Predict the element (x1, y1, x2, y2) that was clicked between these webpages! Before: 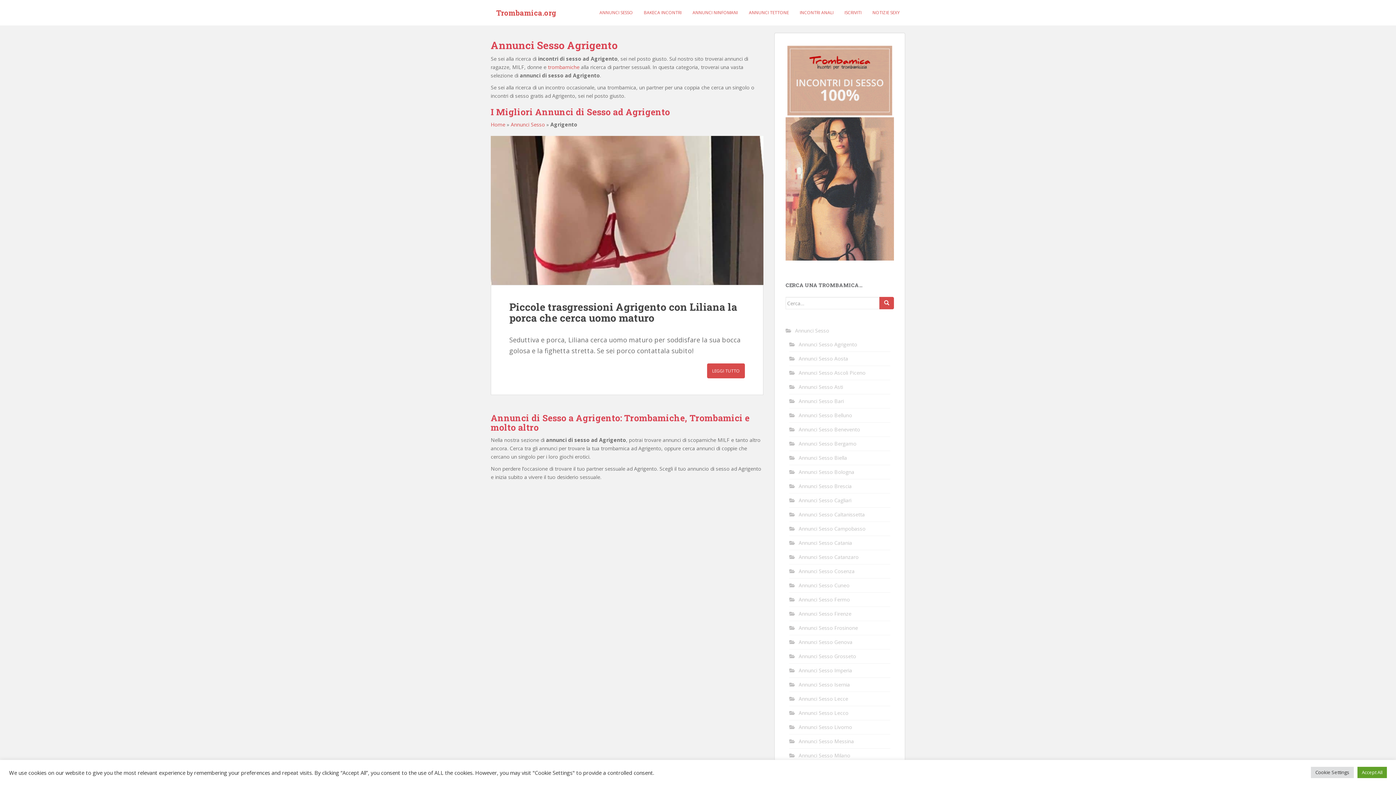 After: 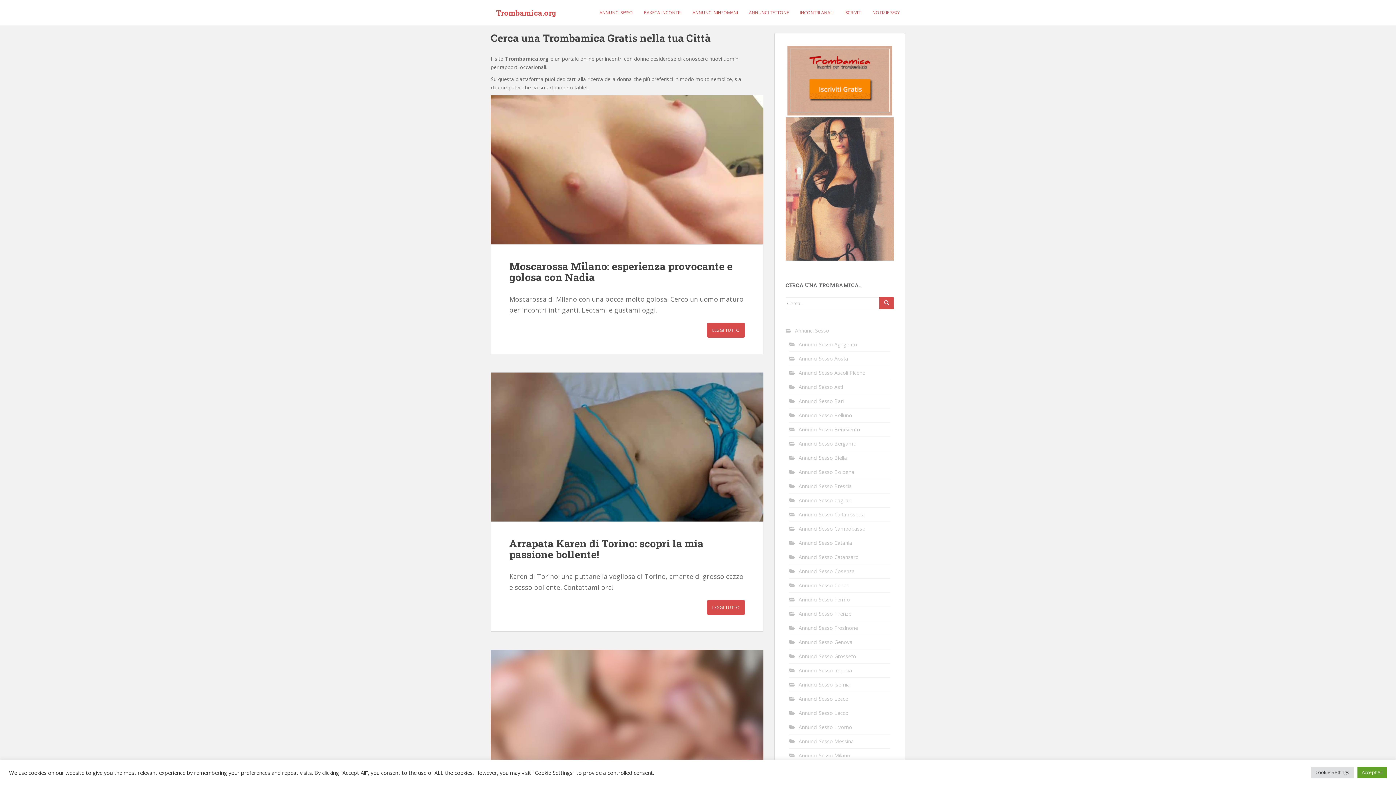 Action: bbox: (490, 121, 505, 128) label: Home